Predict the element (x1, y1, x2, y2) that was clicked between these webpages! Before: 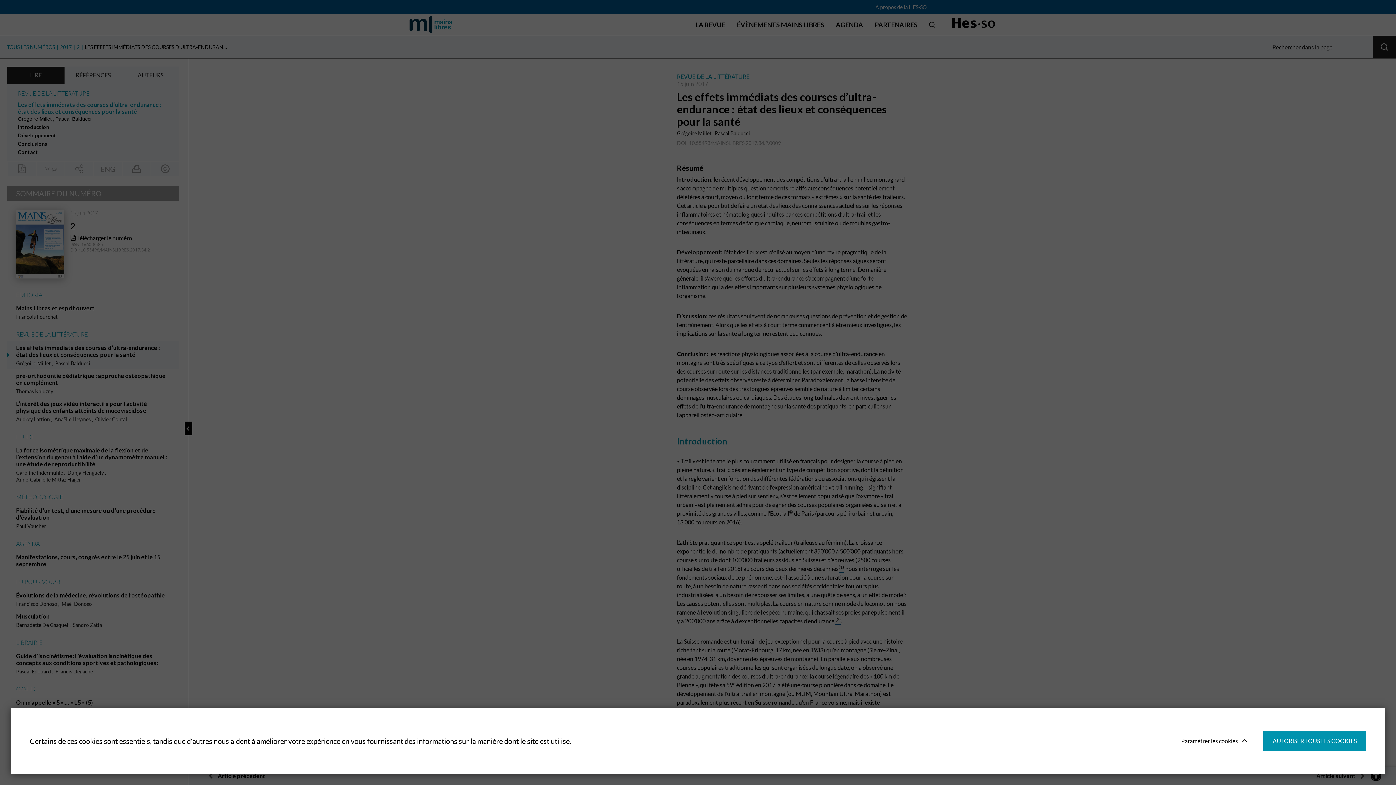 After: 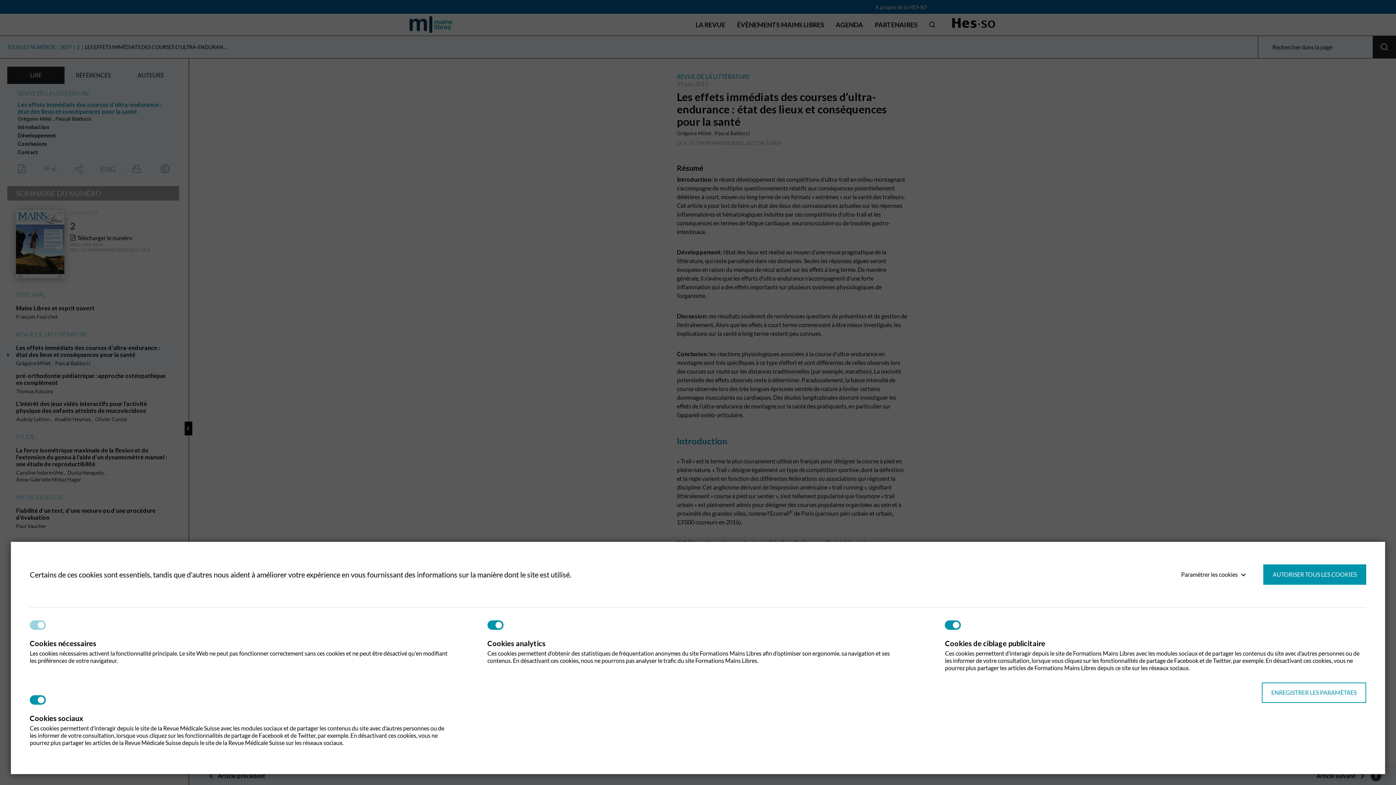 Action: label: Paramétrer les cookies bbox: (1175, 731, 1246, 751)